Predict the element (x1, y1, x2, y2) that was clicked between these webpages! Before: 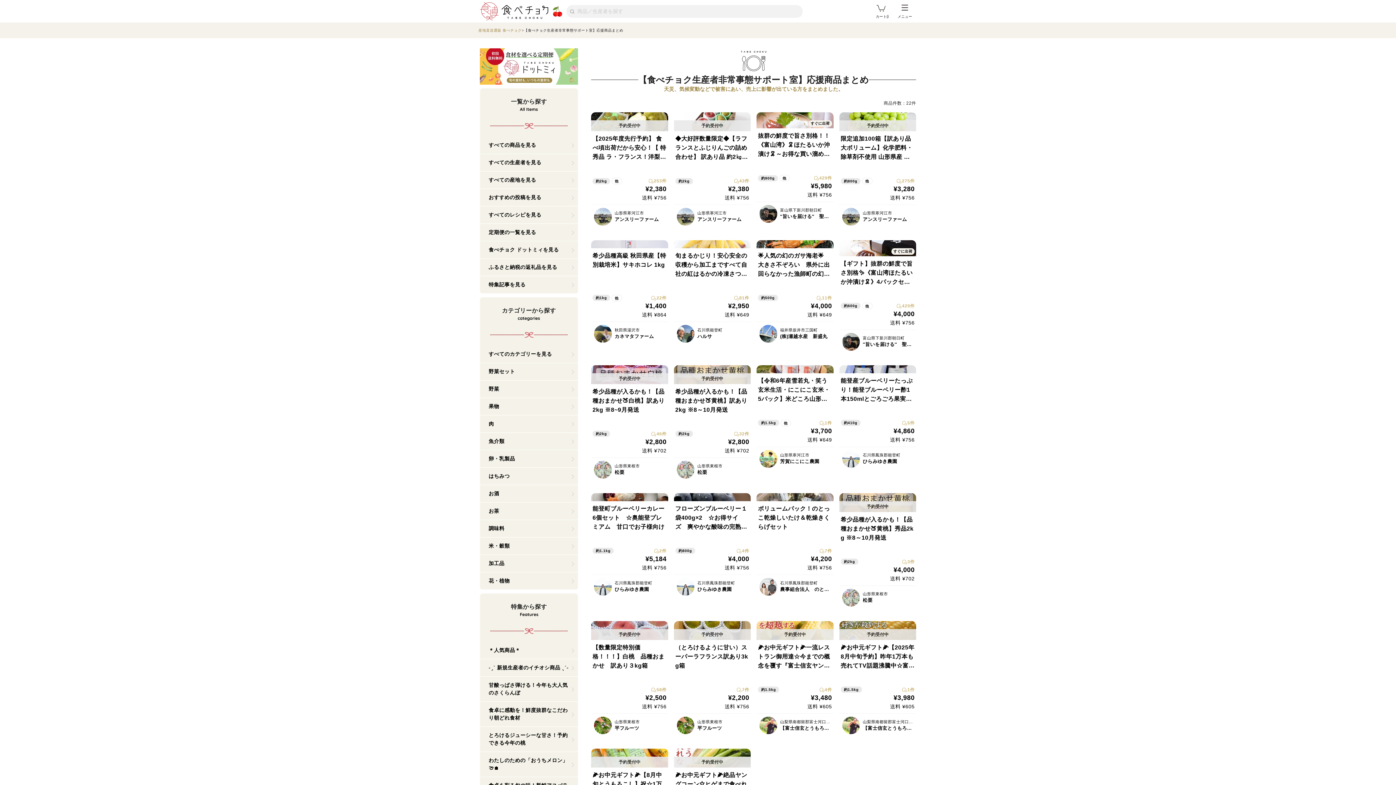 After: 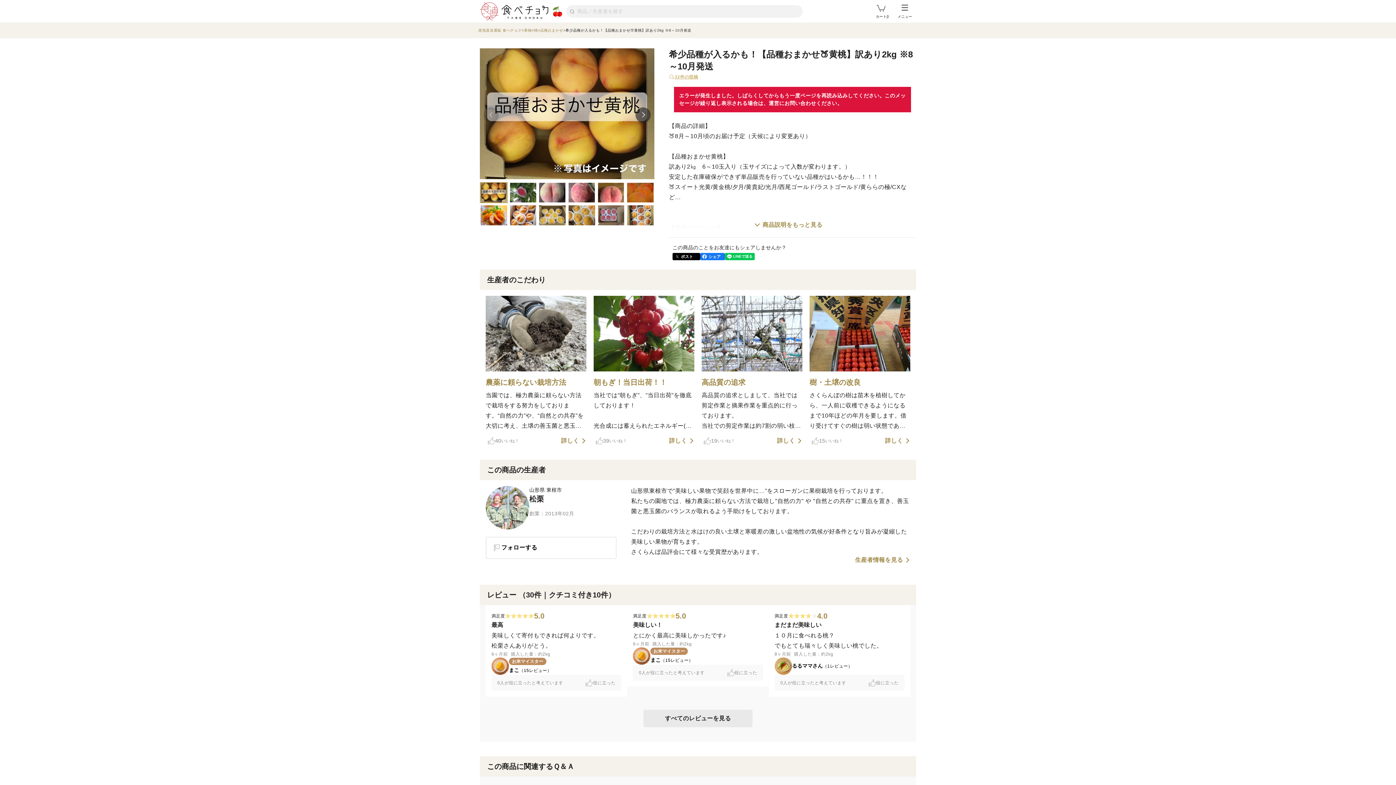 Action: label: 希少品種が入るかも！【品種おまかせ🍑黄桃】訳あり2kg ※8～10月発送
約2kg
32件

¥2,800

送料 ¥702 bbox: (674, 365, 750, 457)